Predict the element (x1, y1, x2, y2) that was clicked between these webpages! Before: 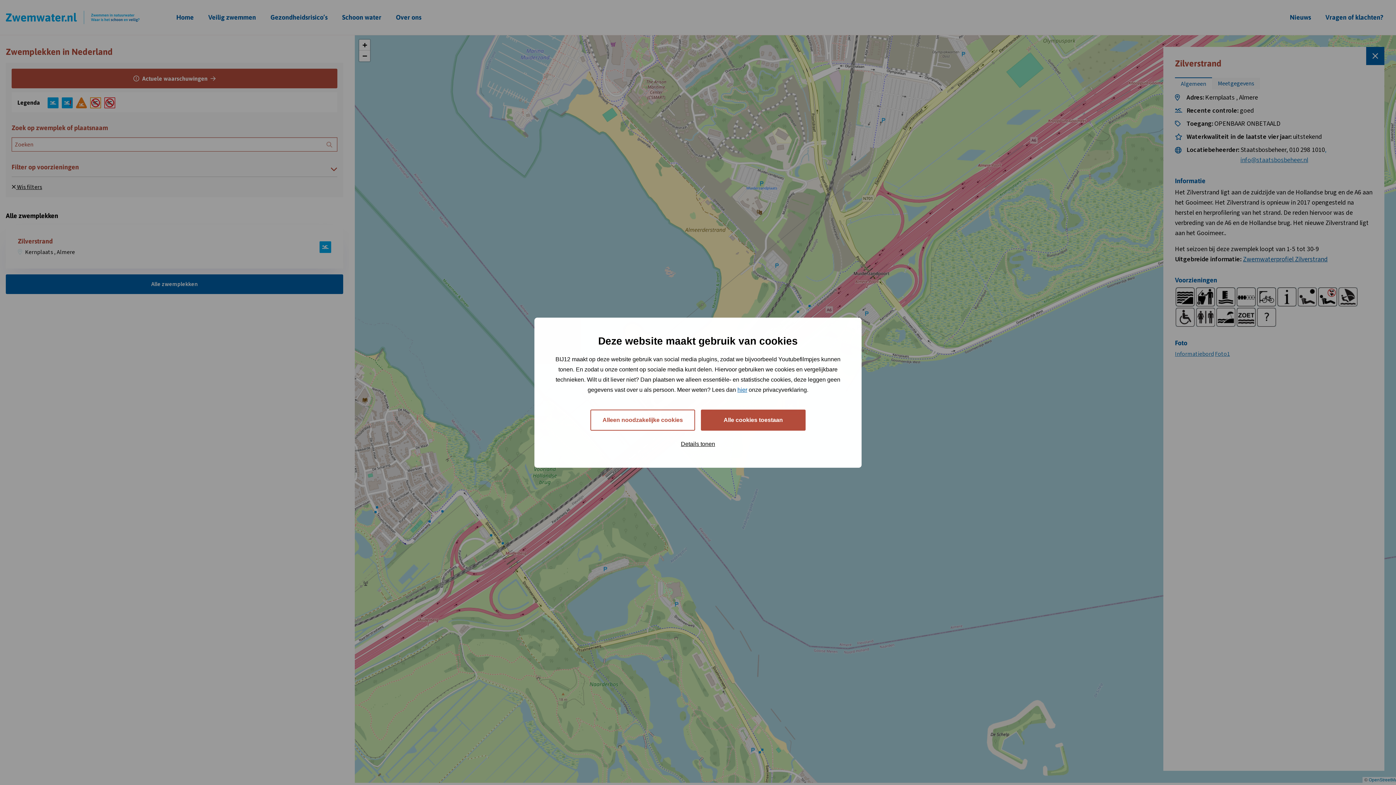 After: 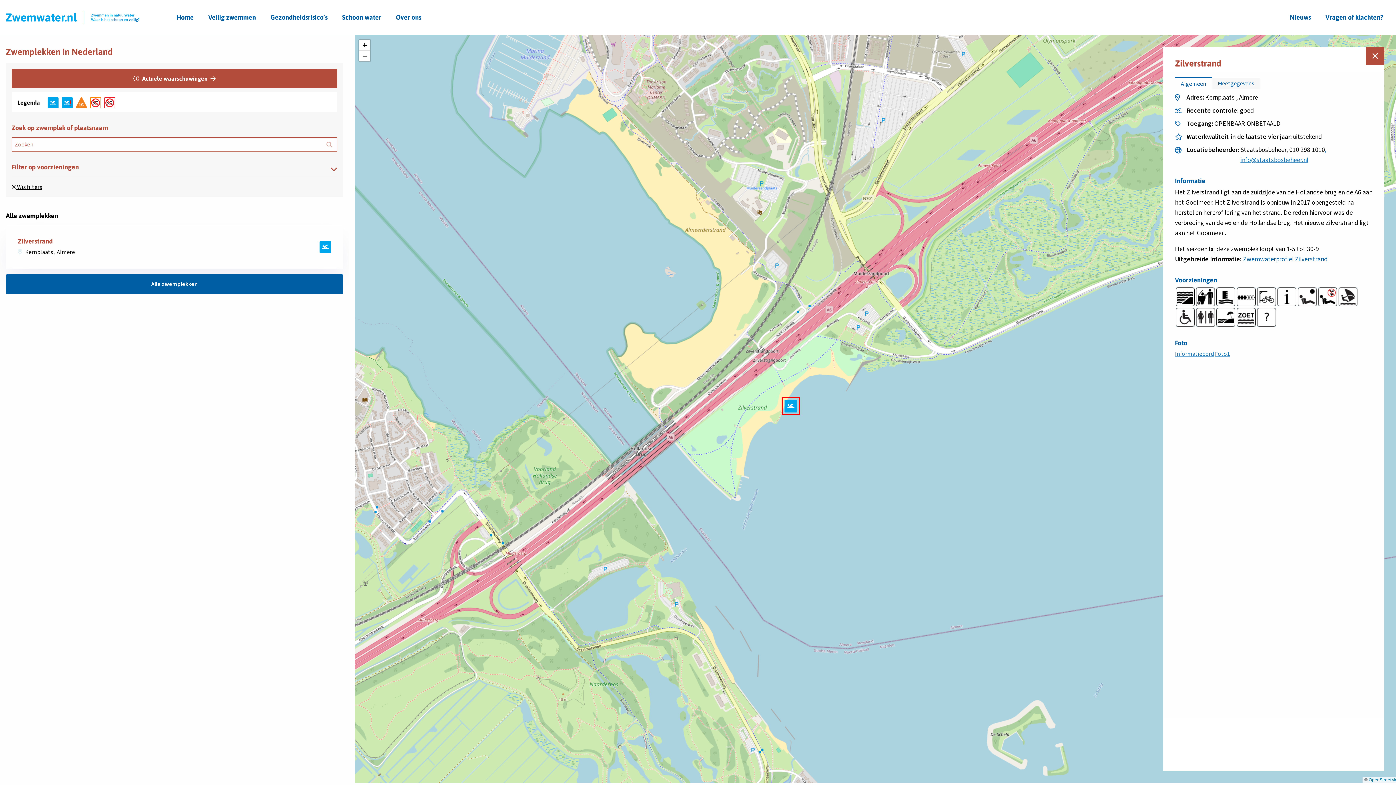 Action: label: Alle cookies toestaan bbox: (701, 409, 805, 430)